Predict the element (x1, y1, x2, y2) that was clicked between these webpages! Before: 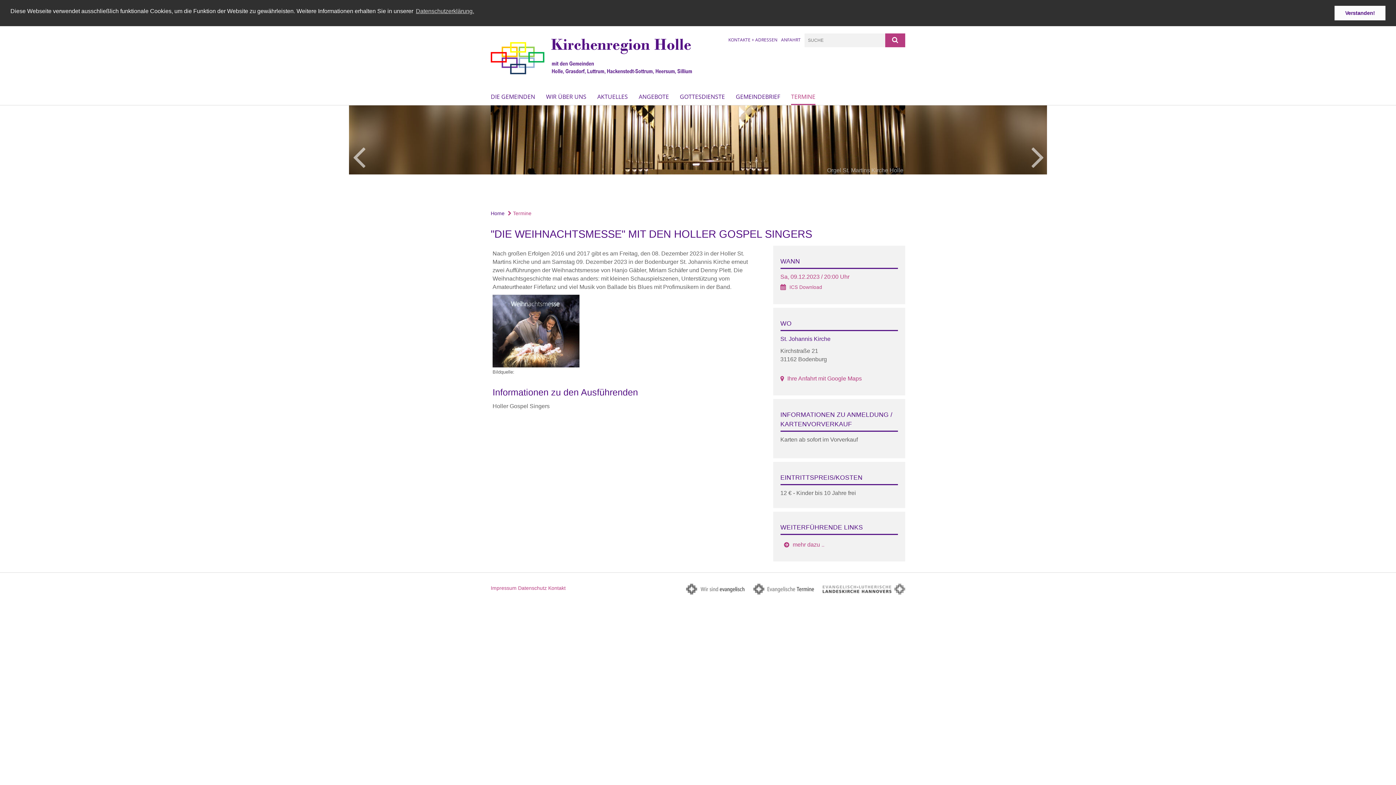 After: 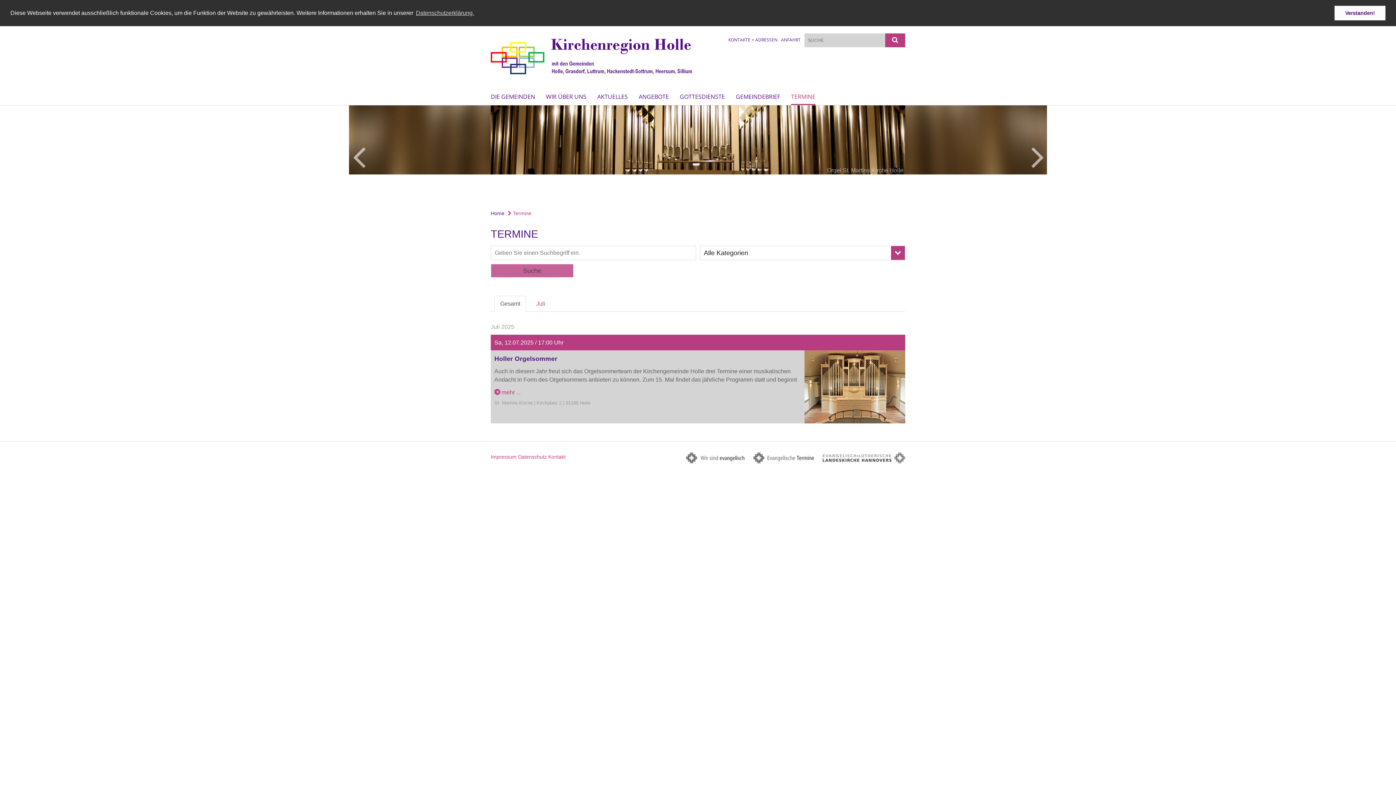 Action: label:  Termine bbox: (508, 210, 531, 216)